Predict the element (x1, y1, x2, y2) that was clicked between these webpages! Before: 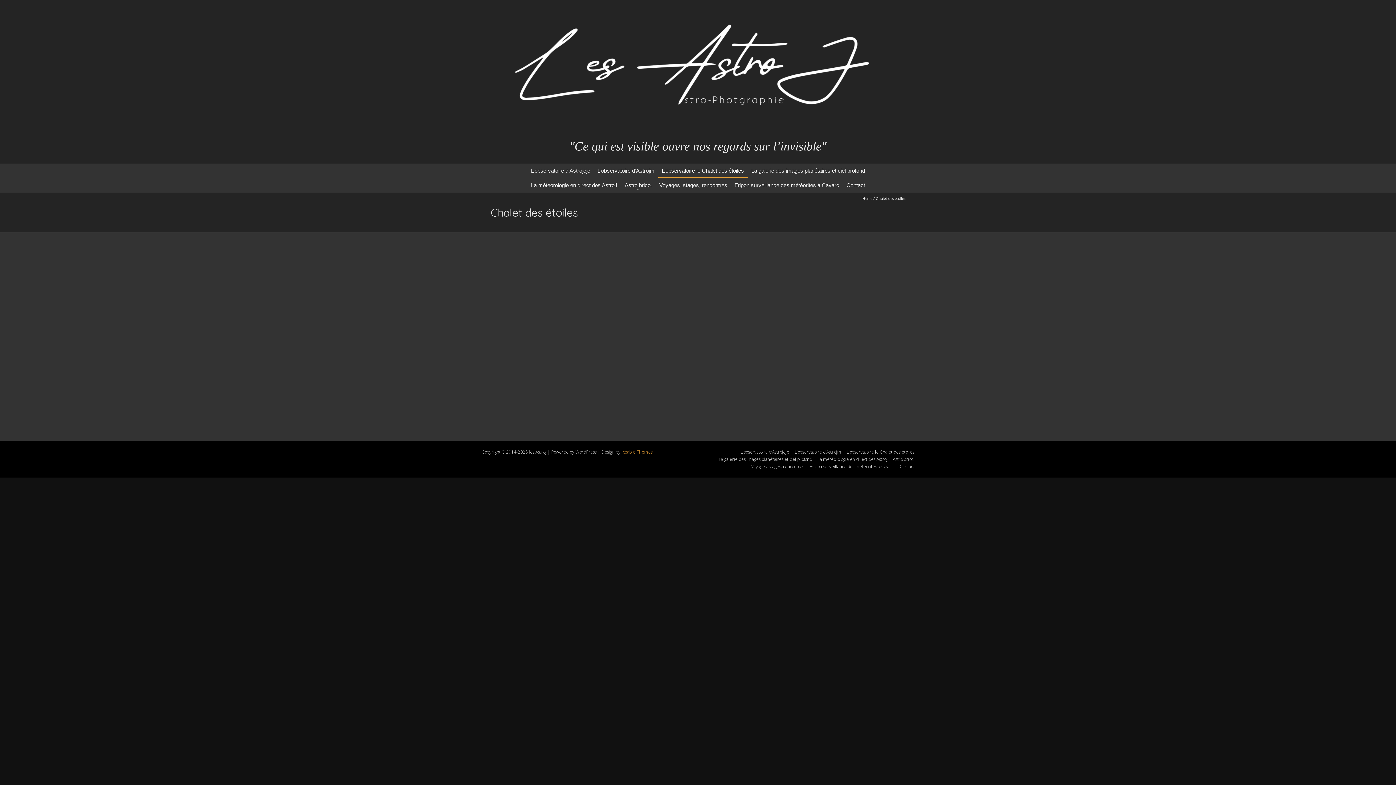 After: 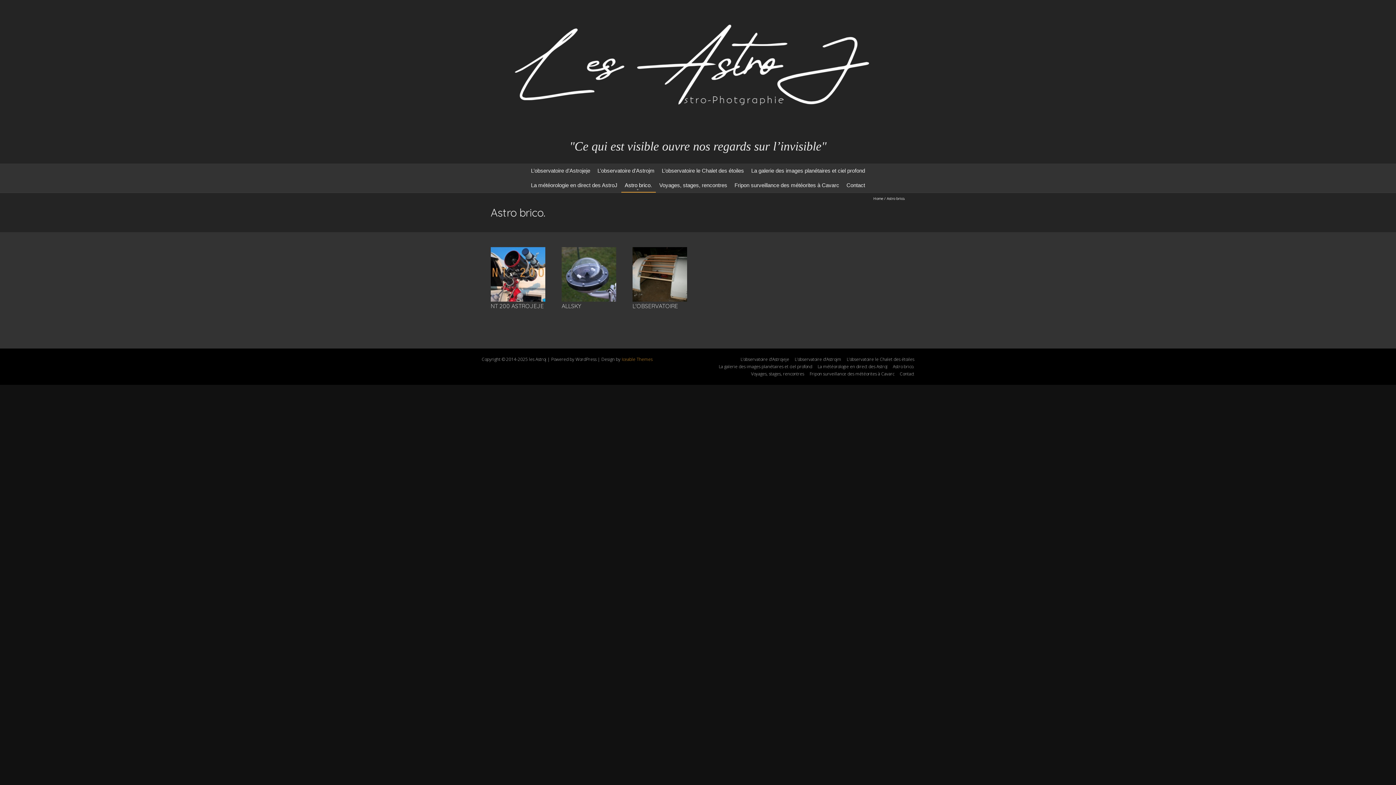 Action: label: Astro brico. bbox: (621, 178, 655, 191)